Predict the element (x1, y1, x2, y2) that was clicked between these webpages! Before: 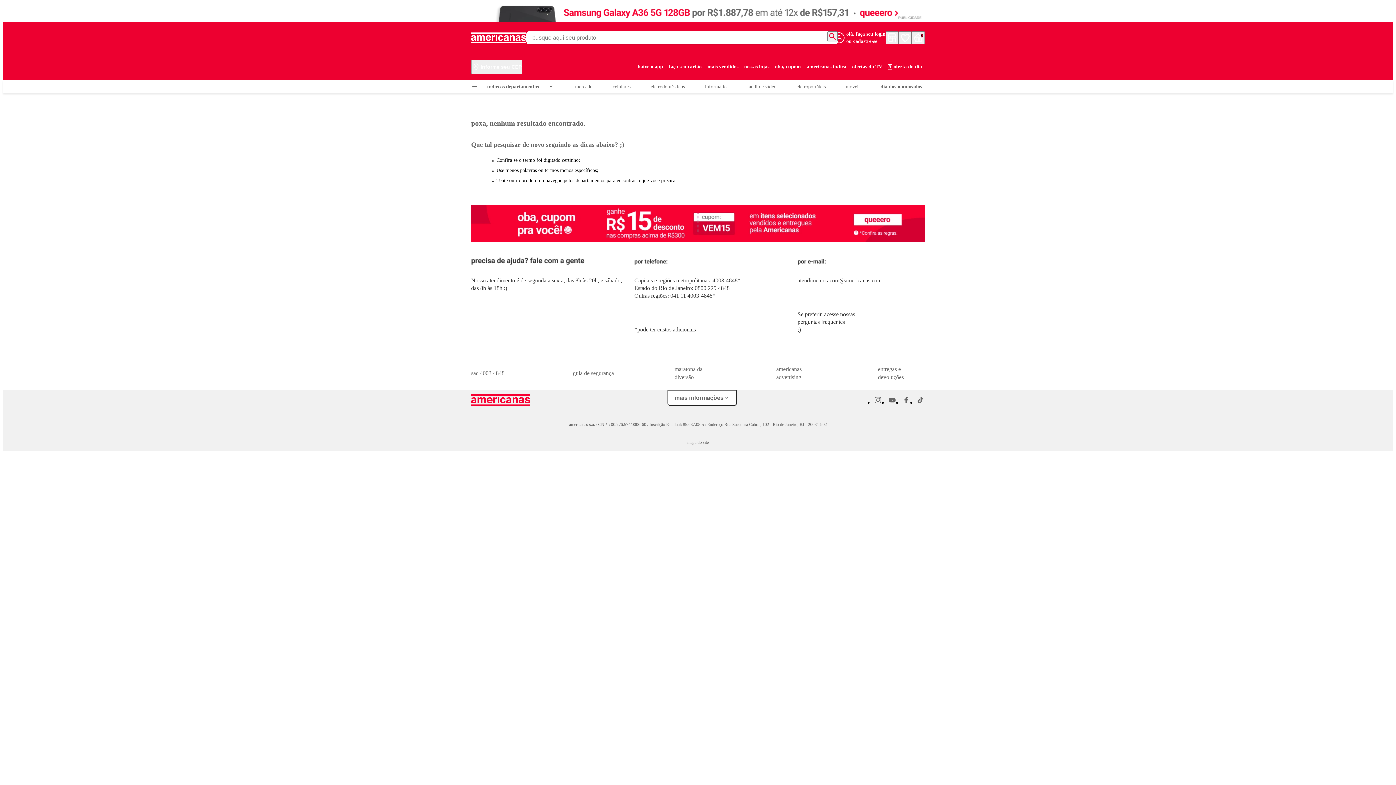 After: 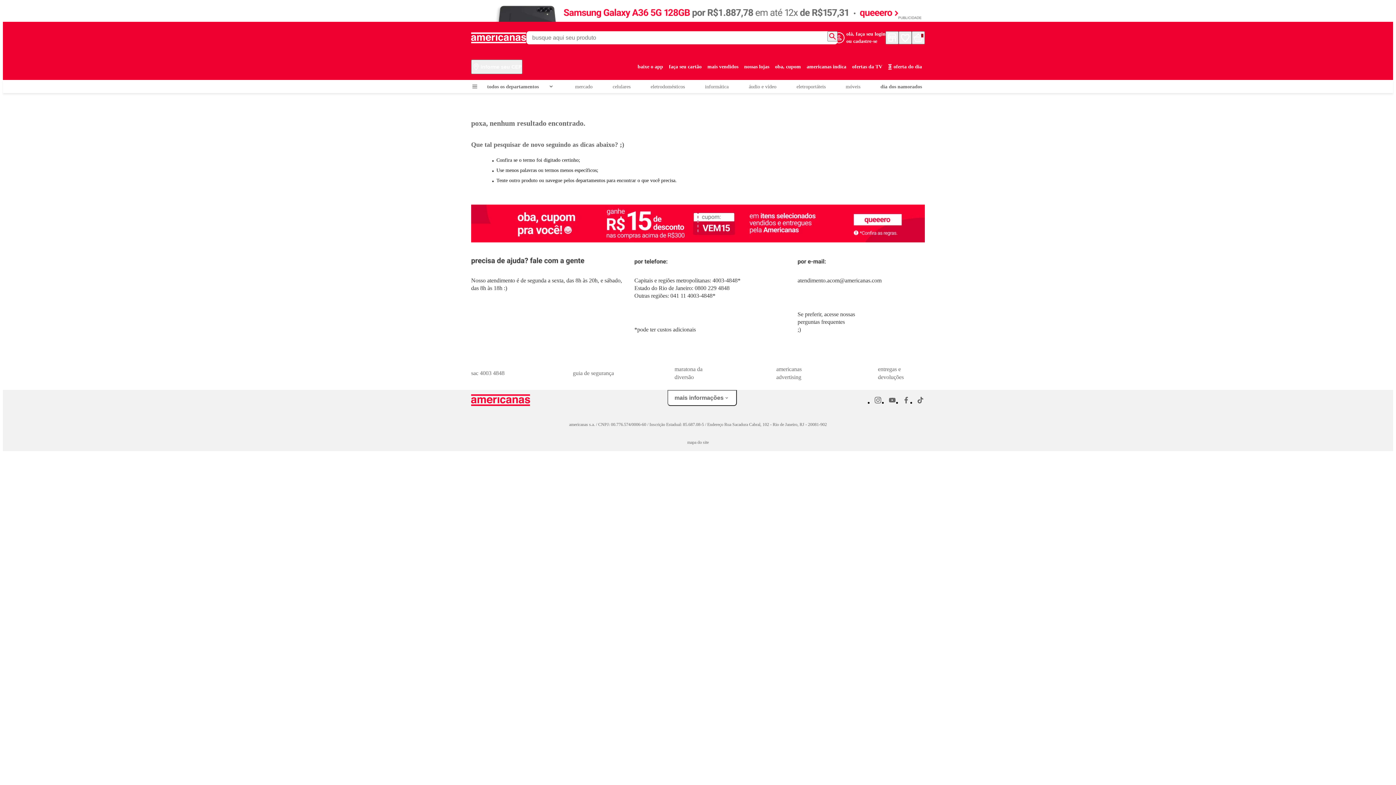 Action: bbox: (471, 254, 622, 264)